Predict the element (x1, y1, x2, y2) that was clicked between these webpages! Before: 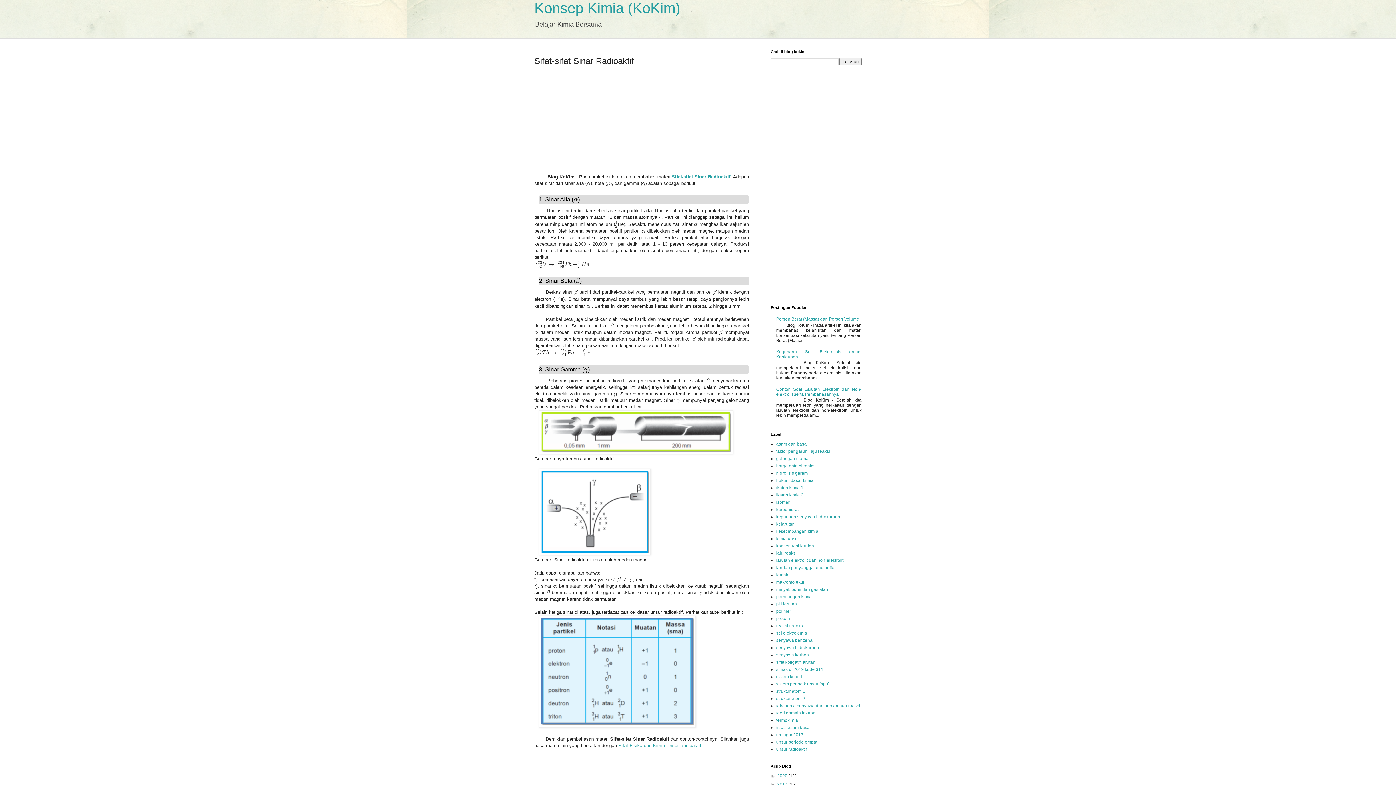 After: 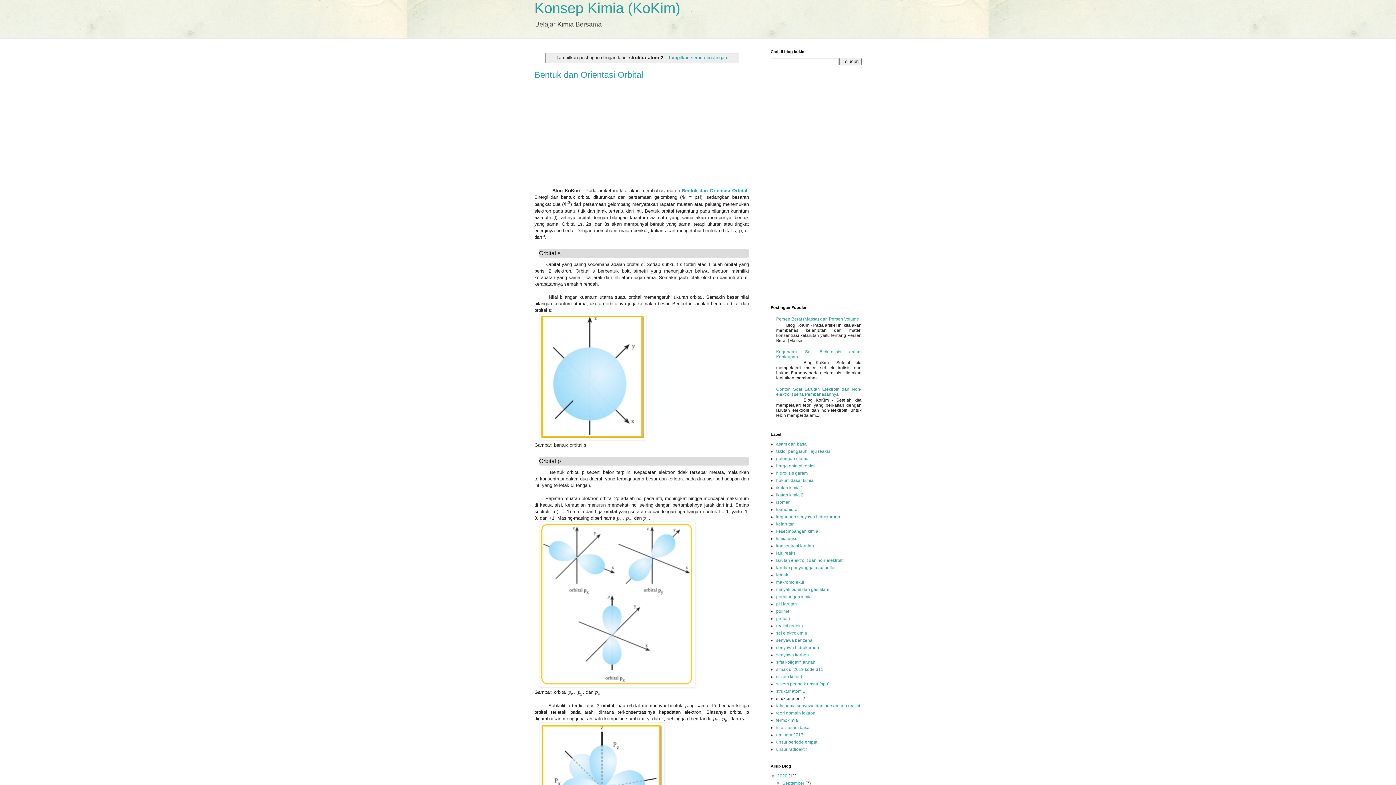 Action: label: struktur atom 2 bbox: (776, 696, 805, 701)